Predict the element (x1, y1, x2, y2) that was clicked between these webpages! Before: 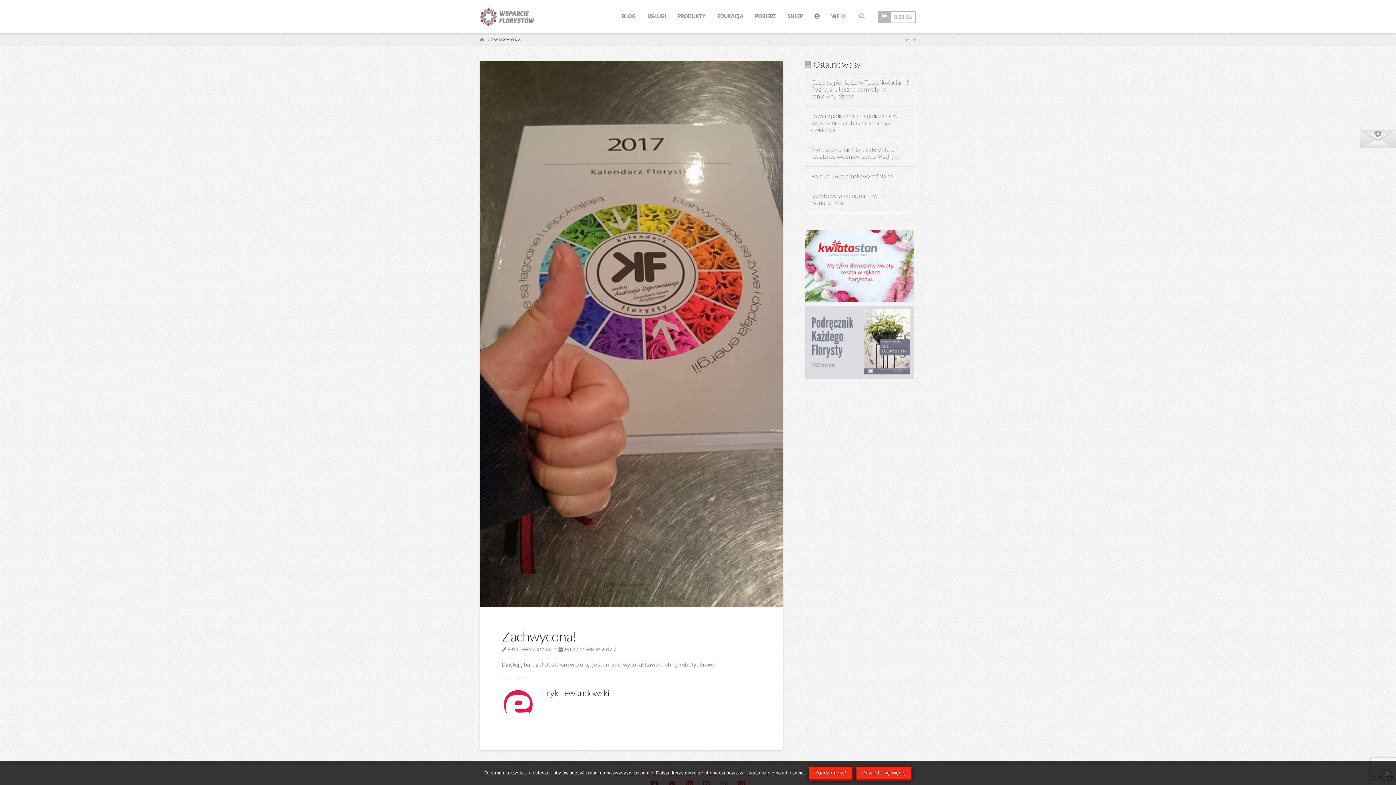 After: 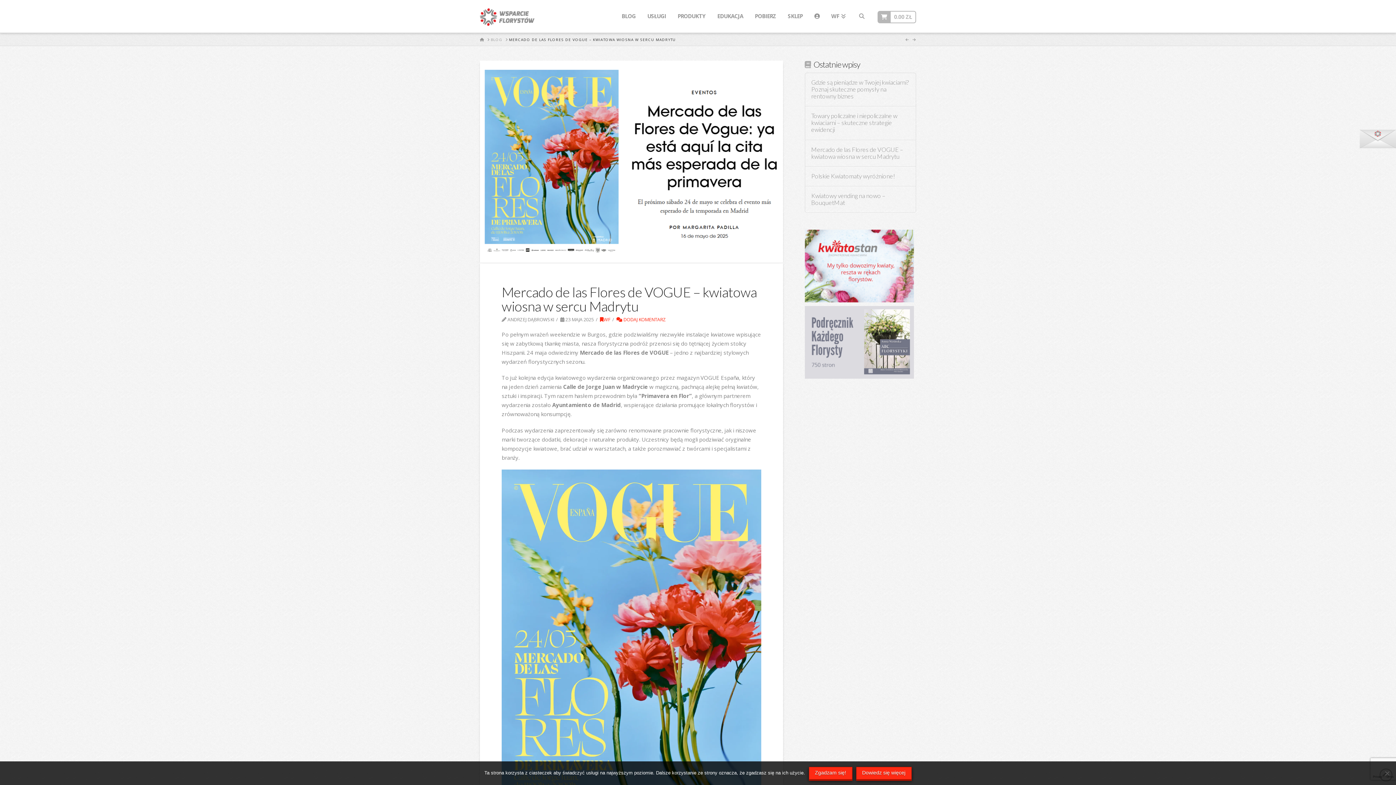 Action: label: Mercado de las Flores de VOGUE – kwiatowa wiosna w sercu Madrytu bbox: (811, 146, 909, 160)